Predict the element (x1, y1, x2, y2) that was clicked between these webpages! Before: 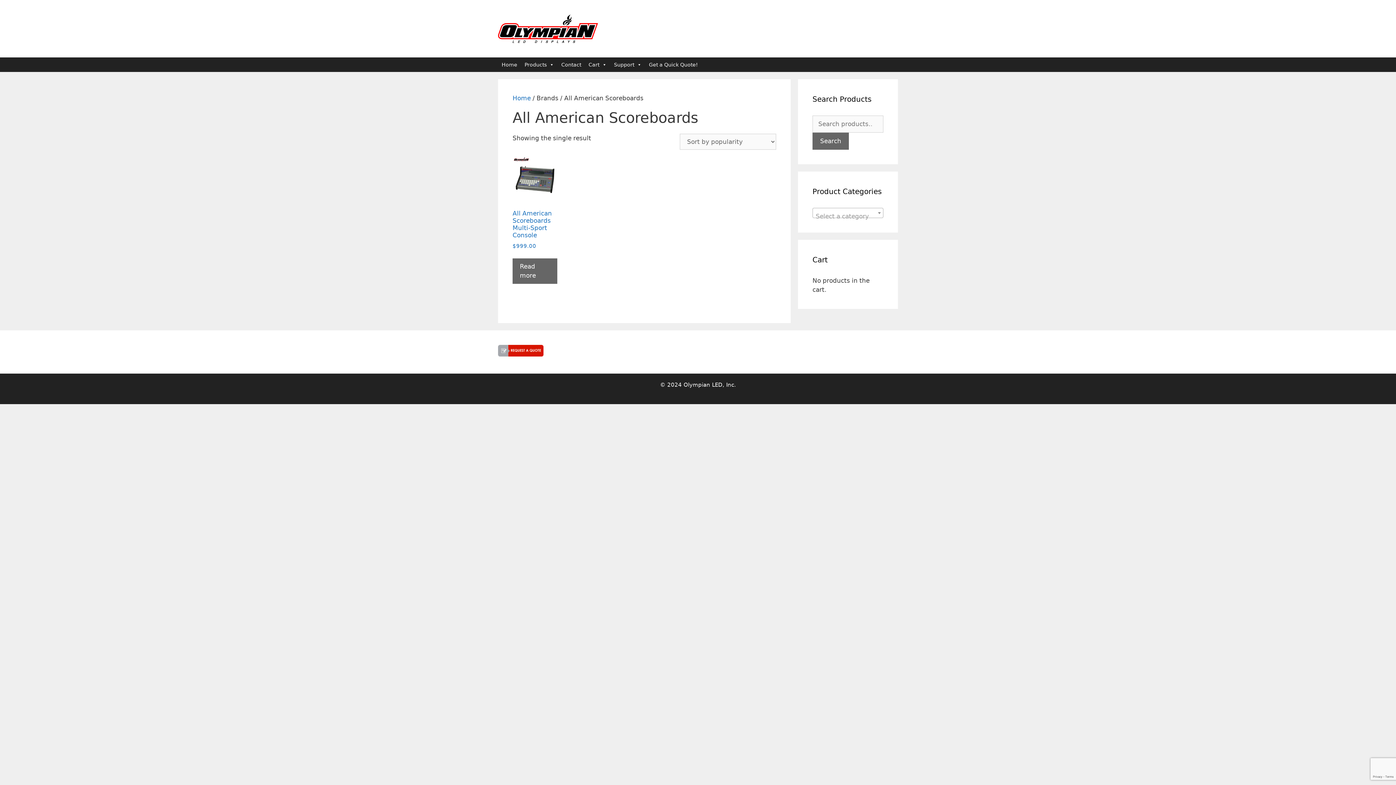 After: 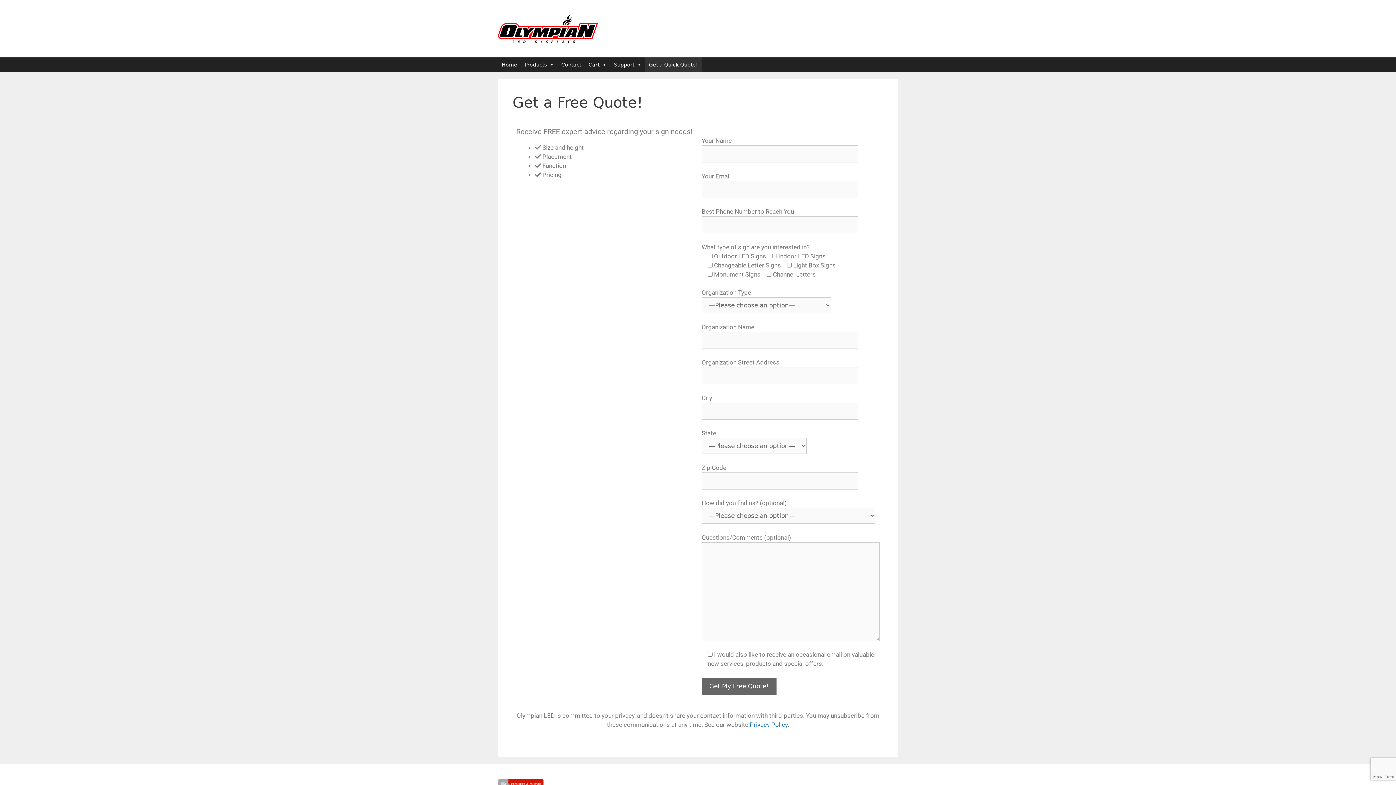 Action: bbox: (498, 350, 543, 358)